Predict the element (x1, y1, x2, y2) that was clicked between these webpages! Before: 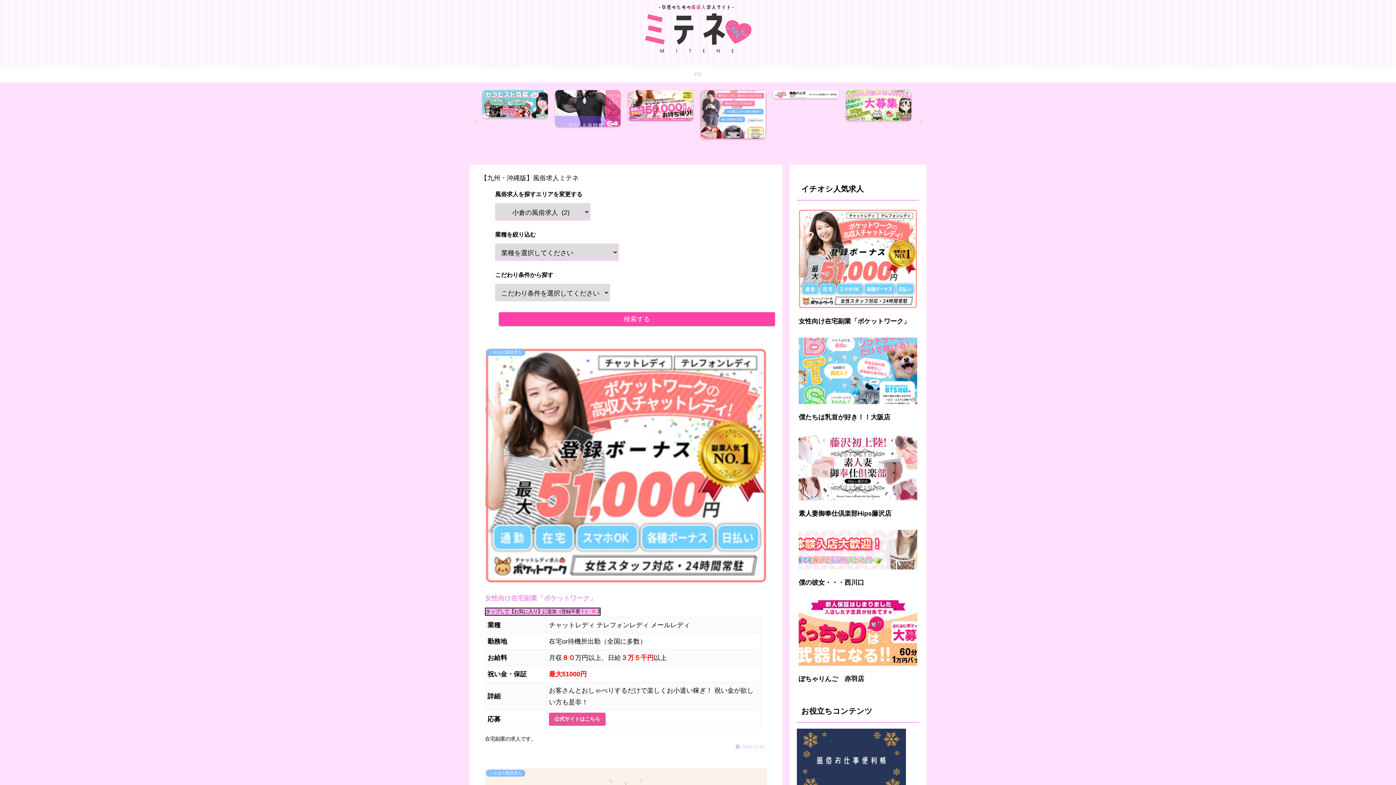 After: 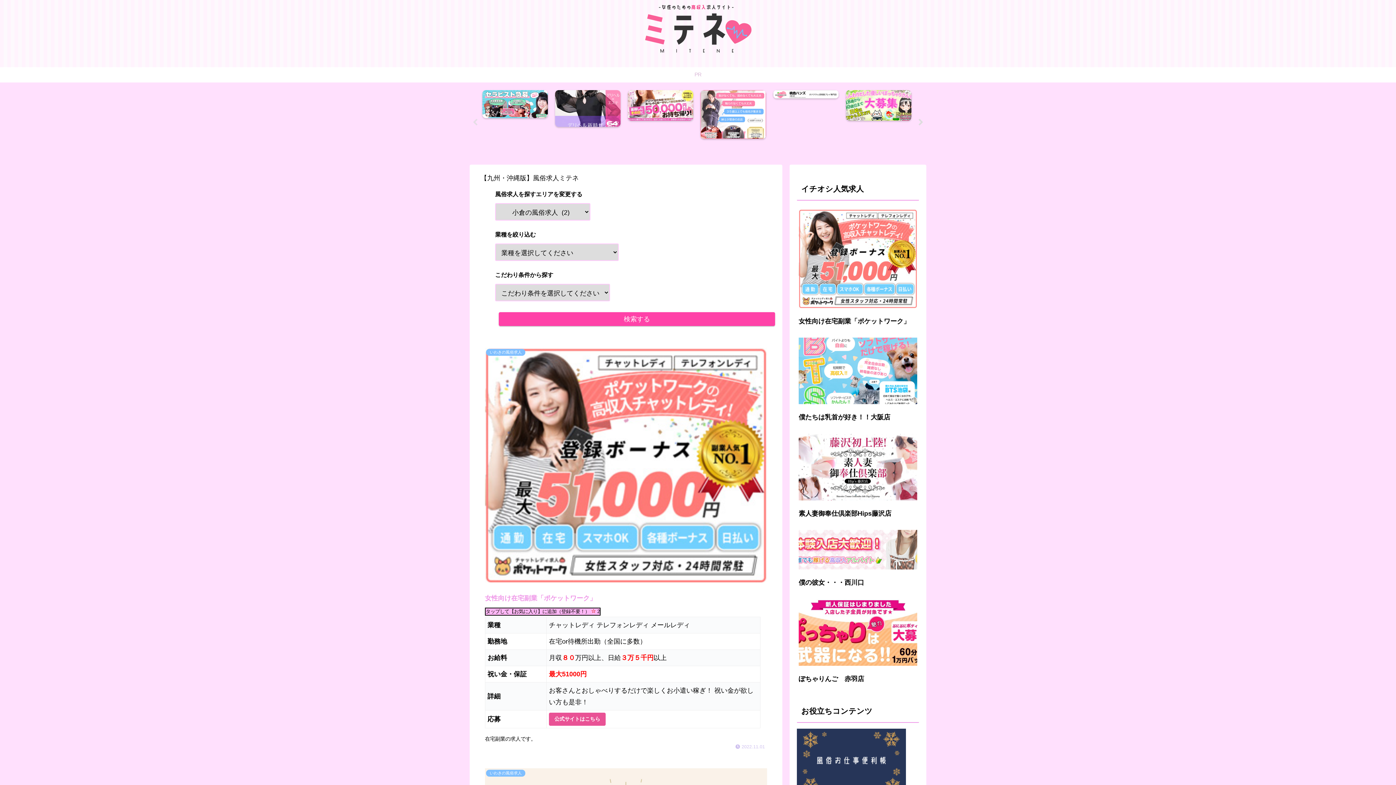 Action: bbox: (917, 118, 924, 126) label: Next